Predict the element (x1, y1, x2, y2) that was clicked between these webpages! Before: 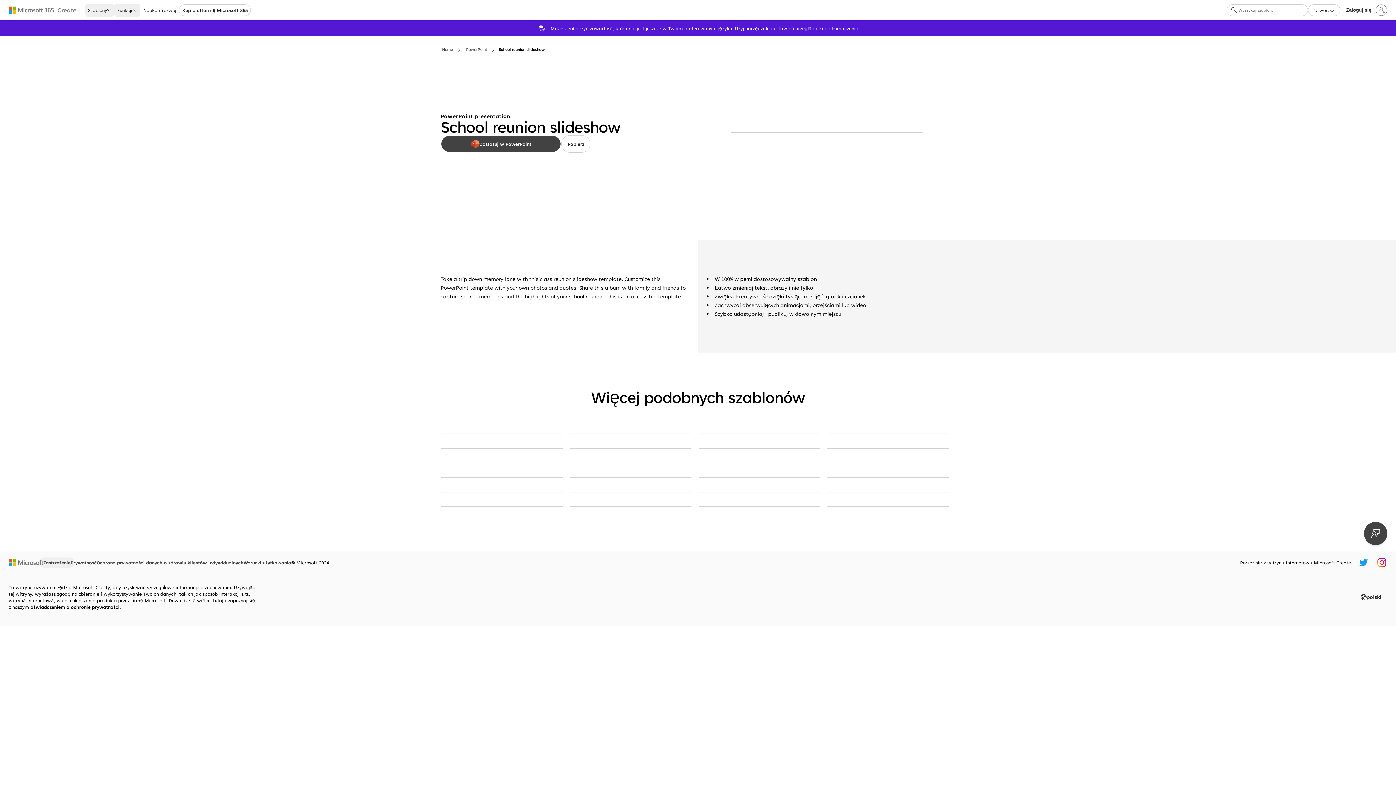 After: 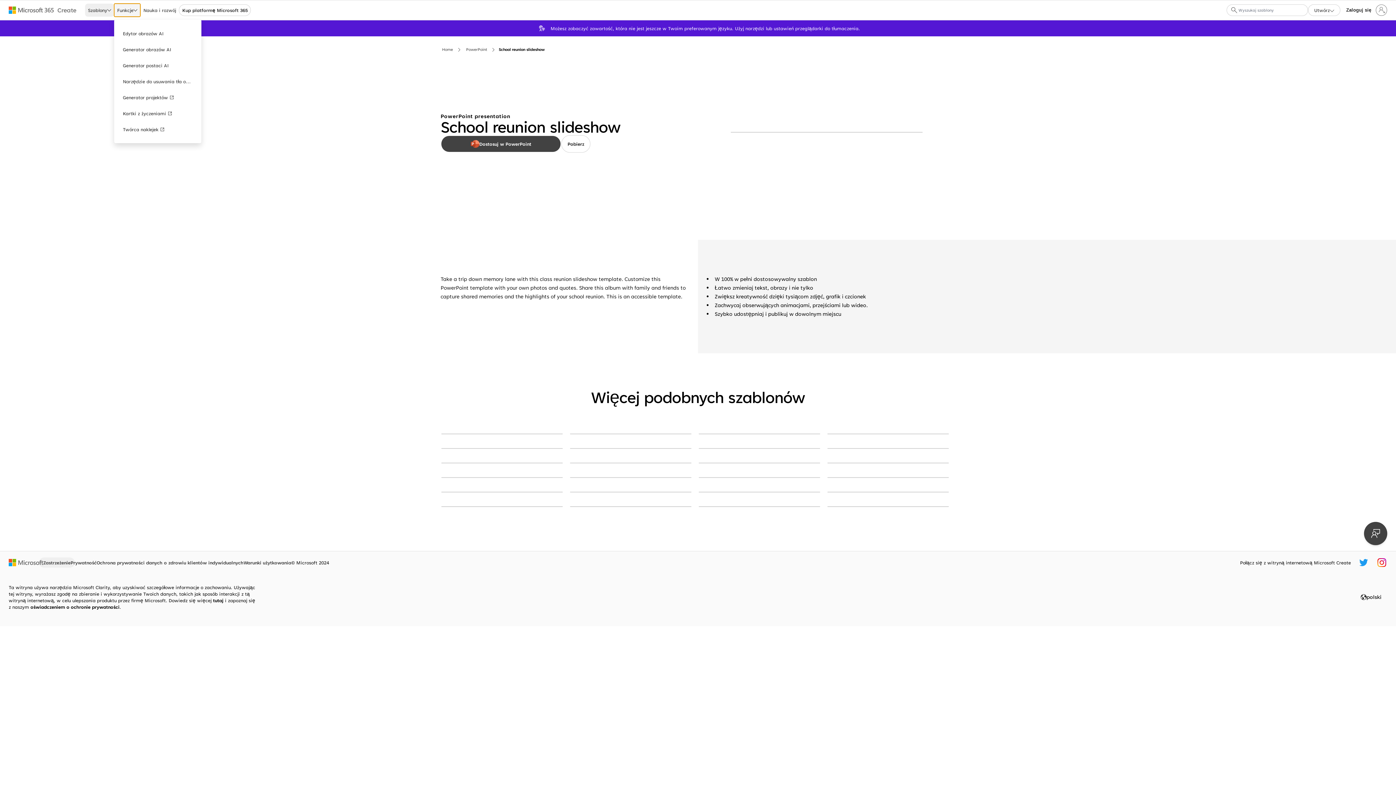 Action: bbox: (114, 3, 140, 16) label: Funkcje